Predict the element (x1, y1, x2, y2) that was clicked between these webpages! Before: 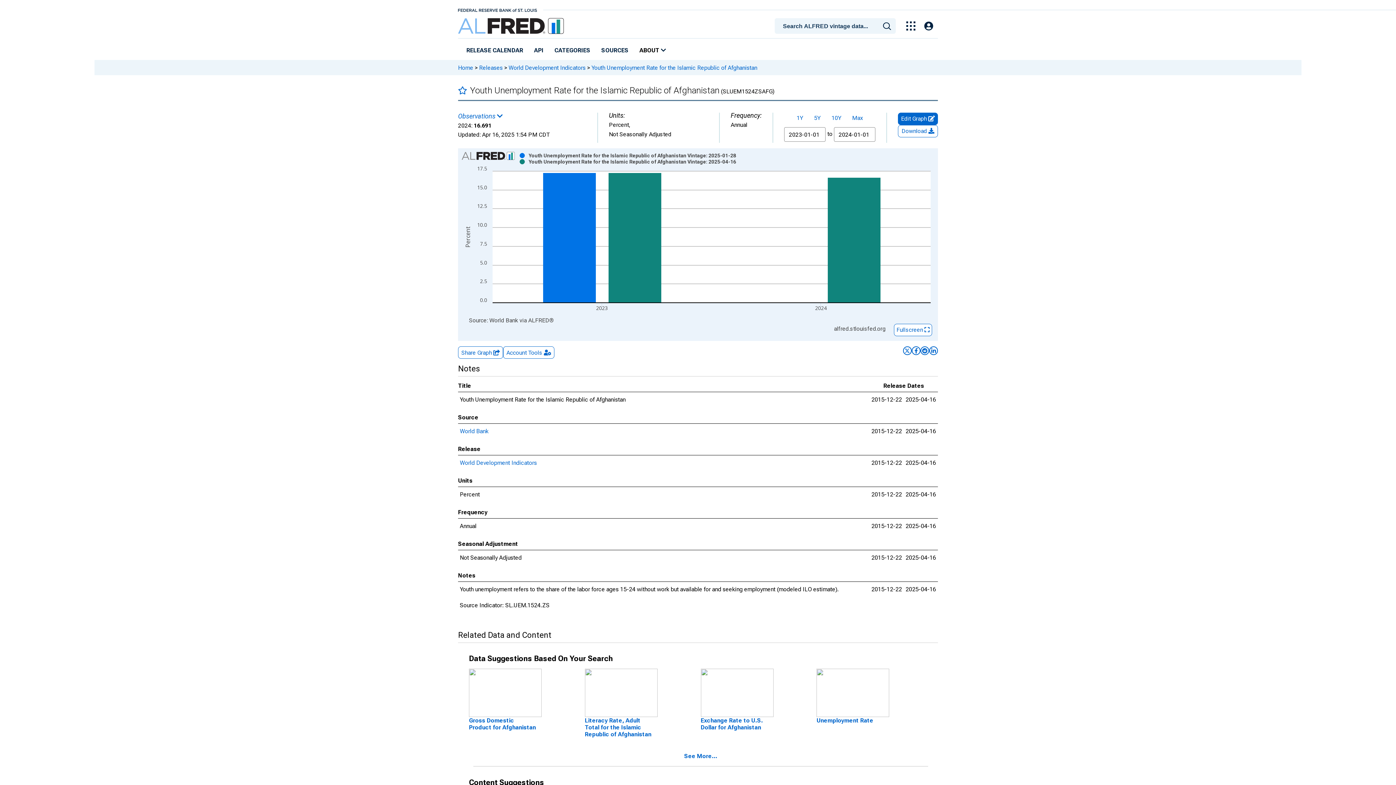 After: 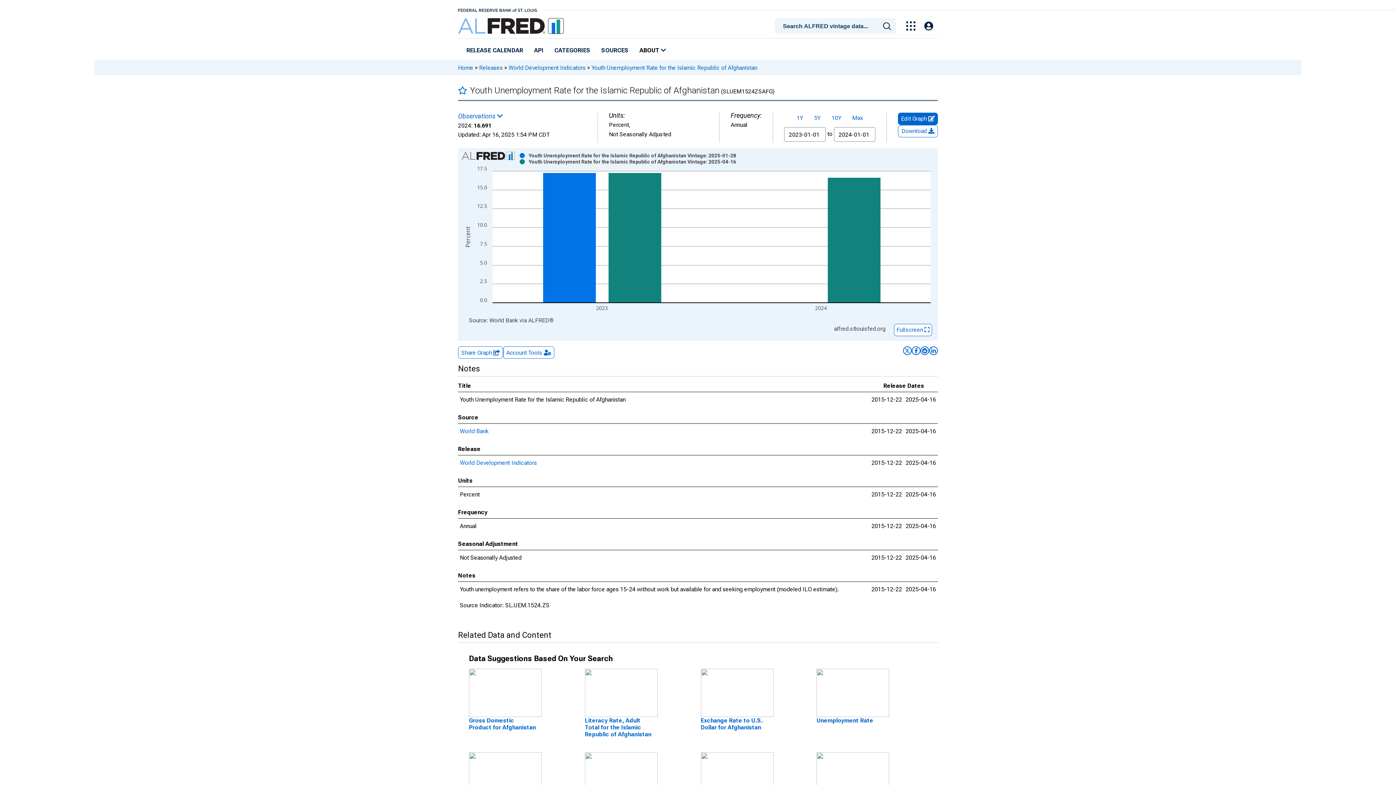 Action: bbox: (684, 753, 717, 760) label: click to see more